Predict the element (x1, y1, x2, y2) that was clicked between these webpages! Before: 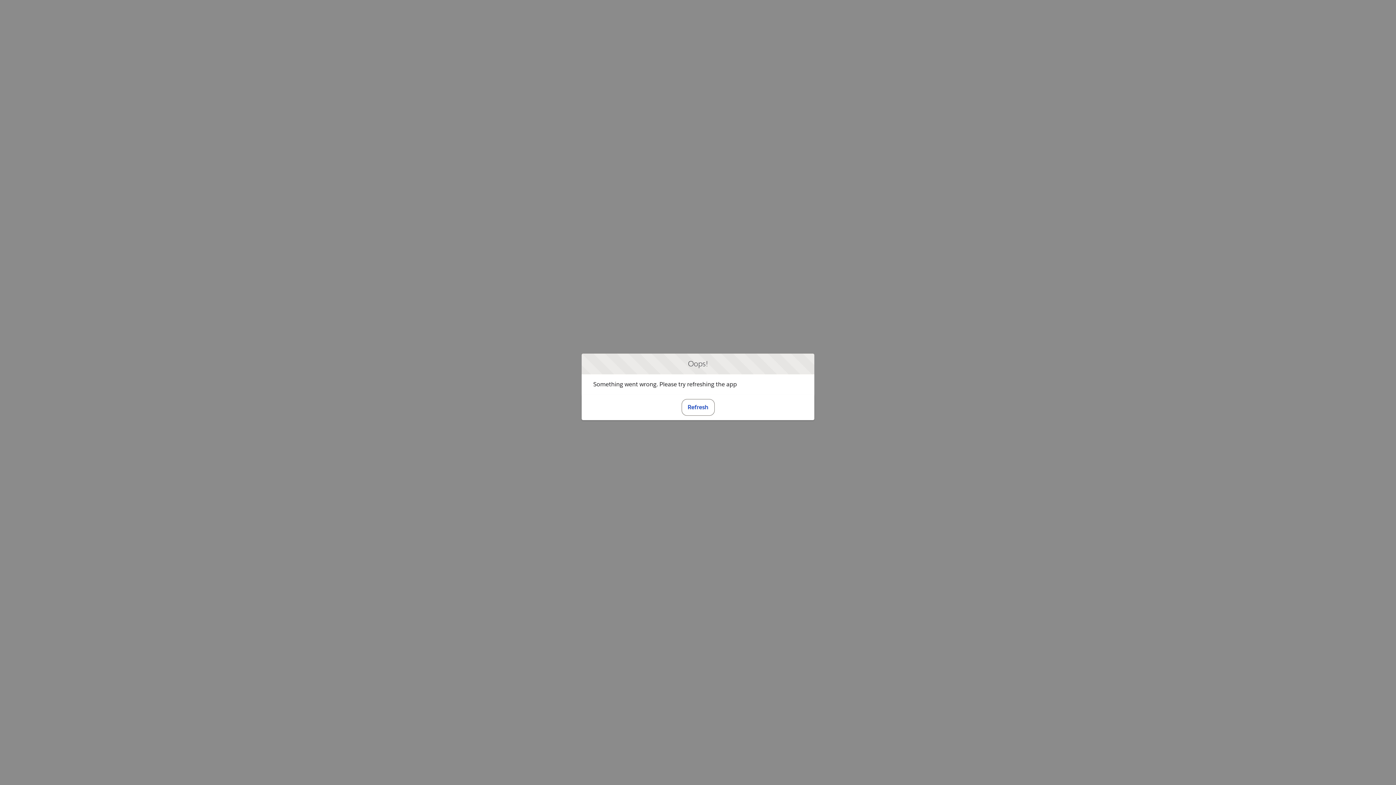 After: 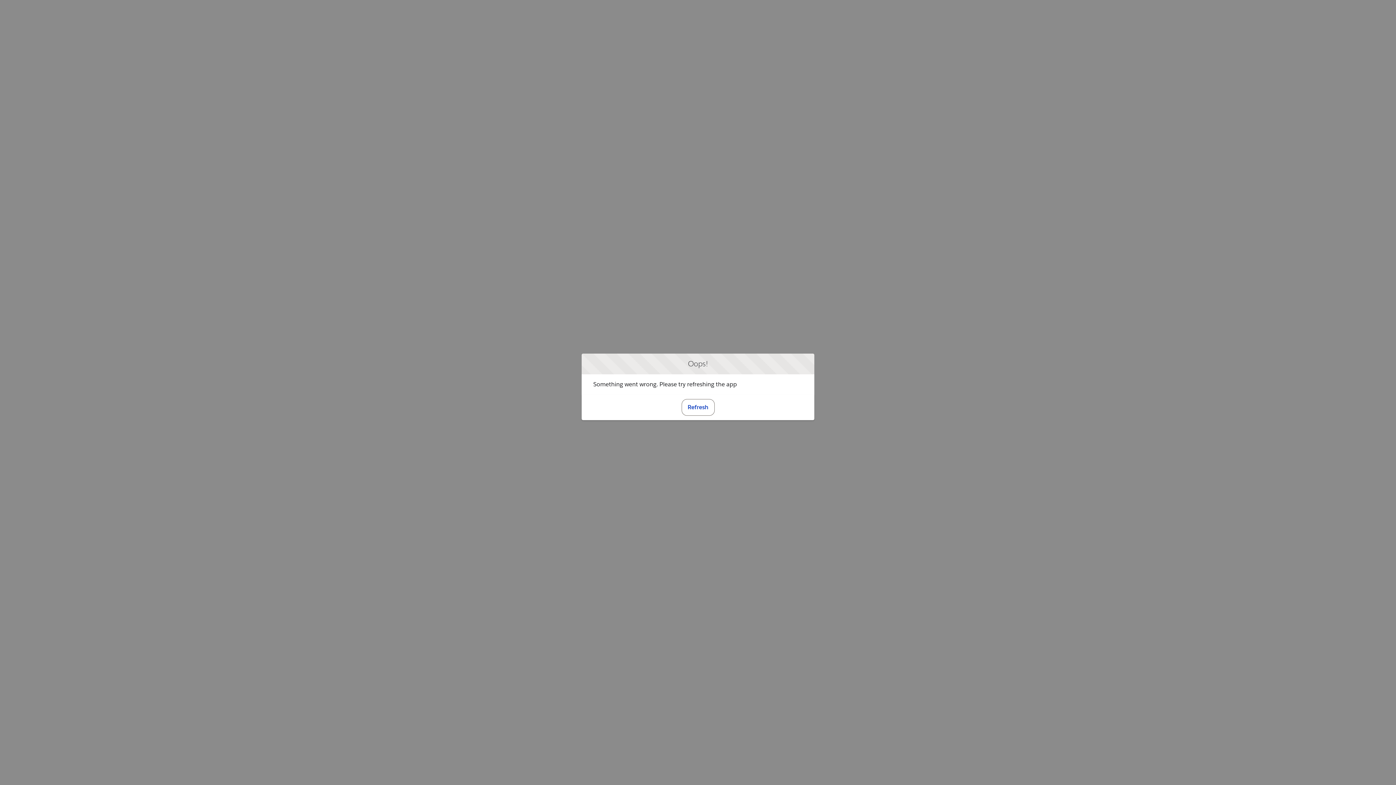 Action: label: Refresh bbox: (681, 399, 714, 415)